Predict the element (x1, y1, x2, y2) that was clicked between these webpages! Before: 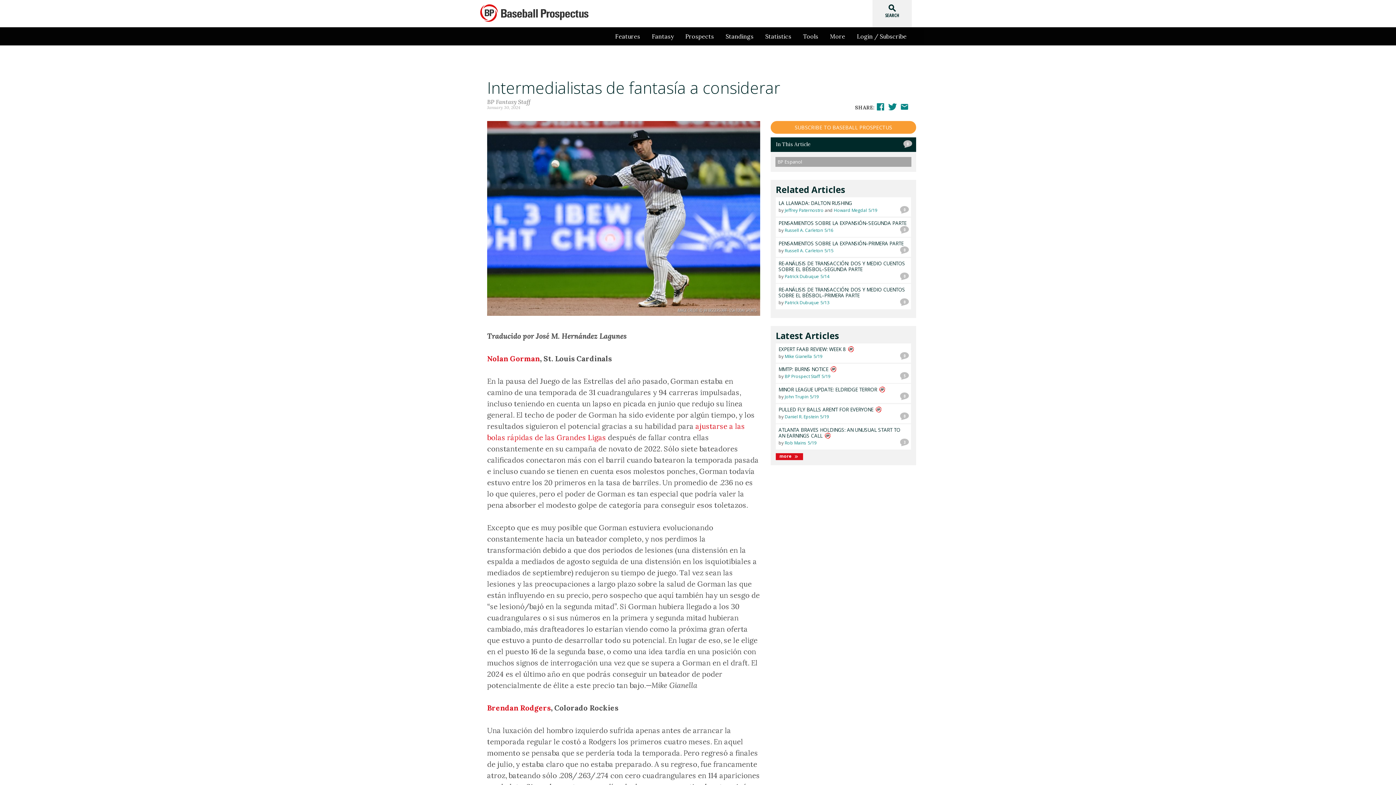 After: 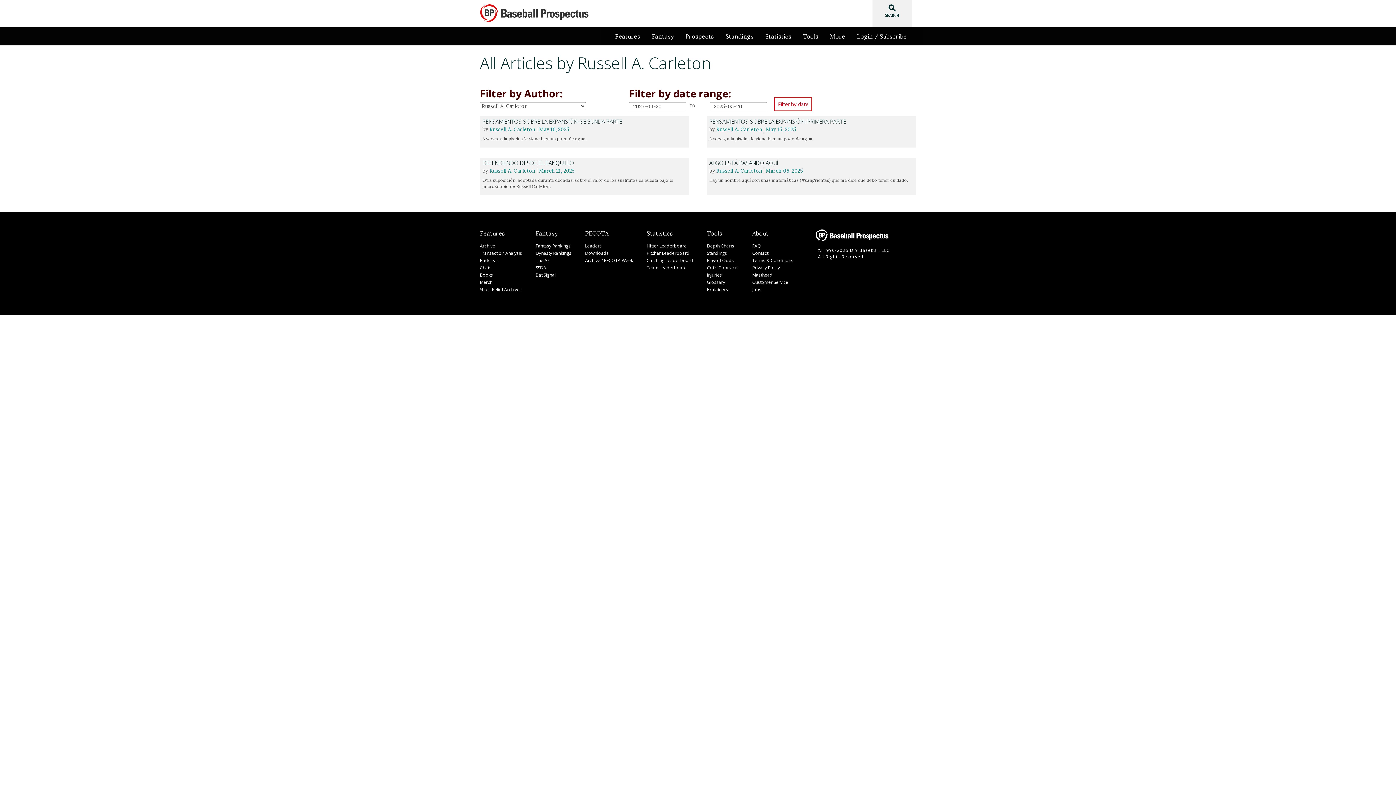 Action: bbox: (784, 228, 823, 232) label: Russell A. Carleton